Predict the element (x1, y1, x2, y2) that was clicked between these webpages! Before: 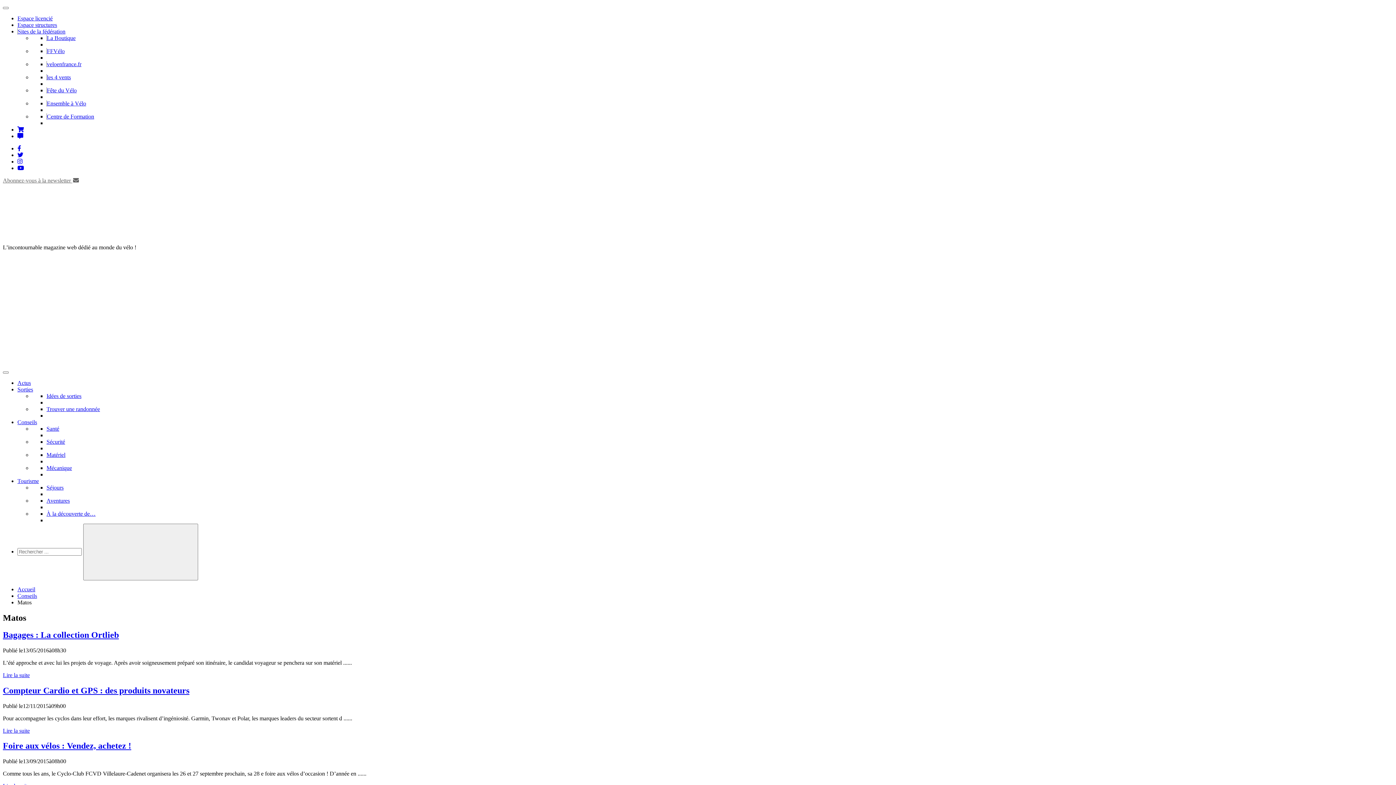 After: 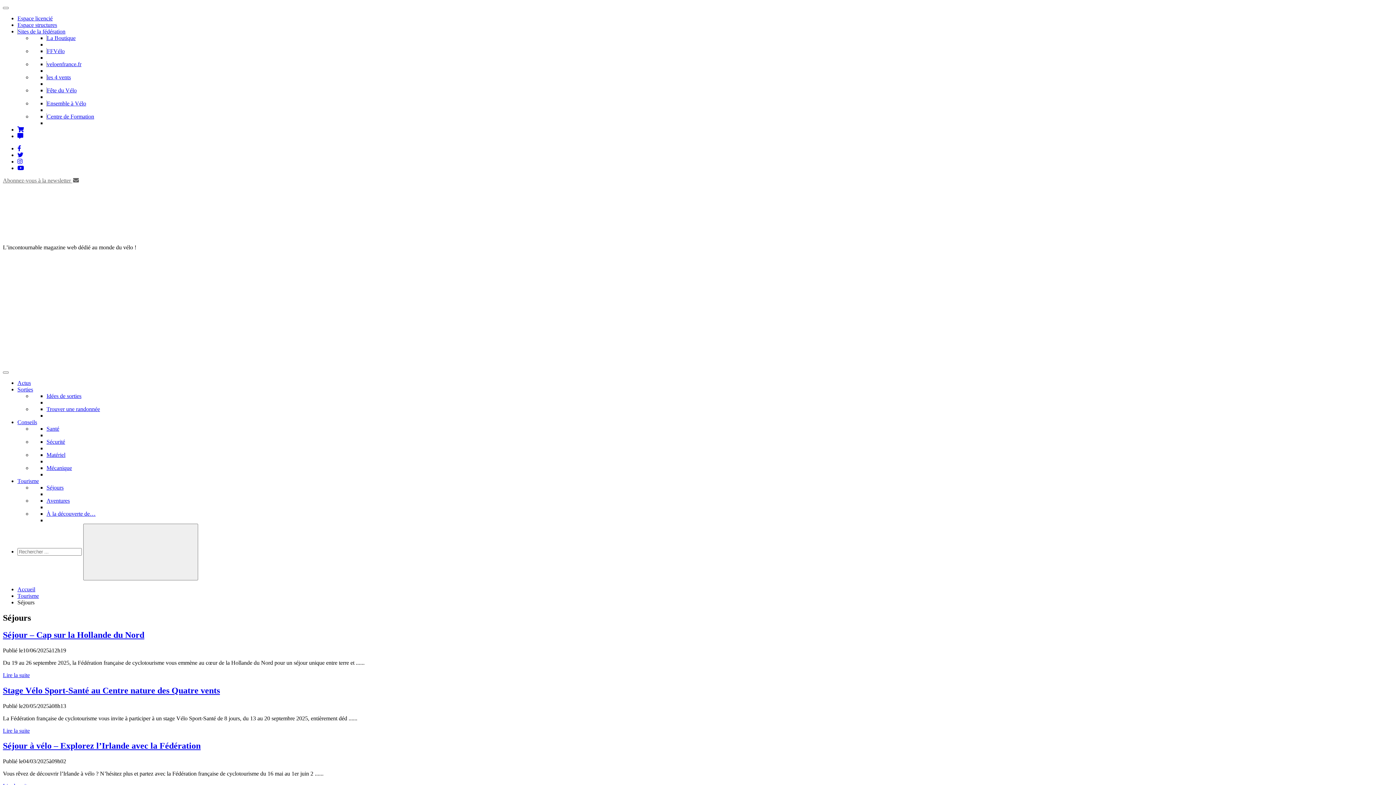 Action: bbox: (46, 484, 63, 490) label: Séjours